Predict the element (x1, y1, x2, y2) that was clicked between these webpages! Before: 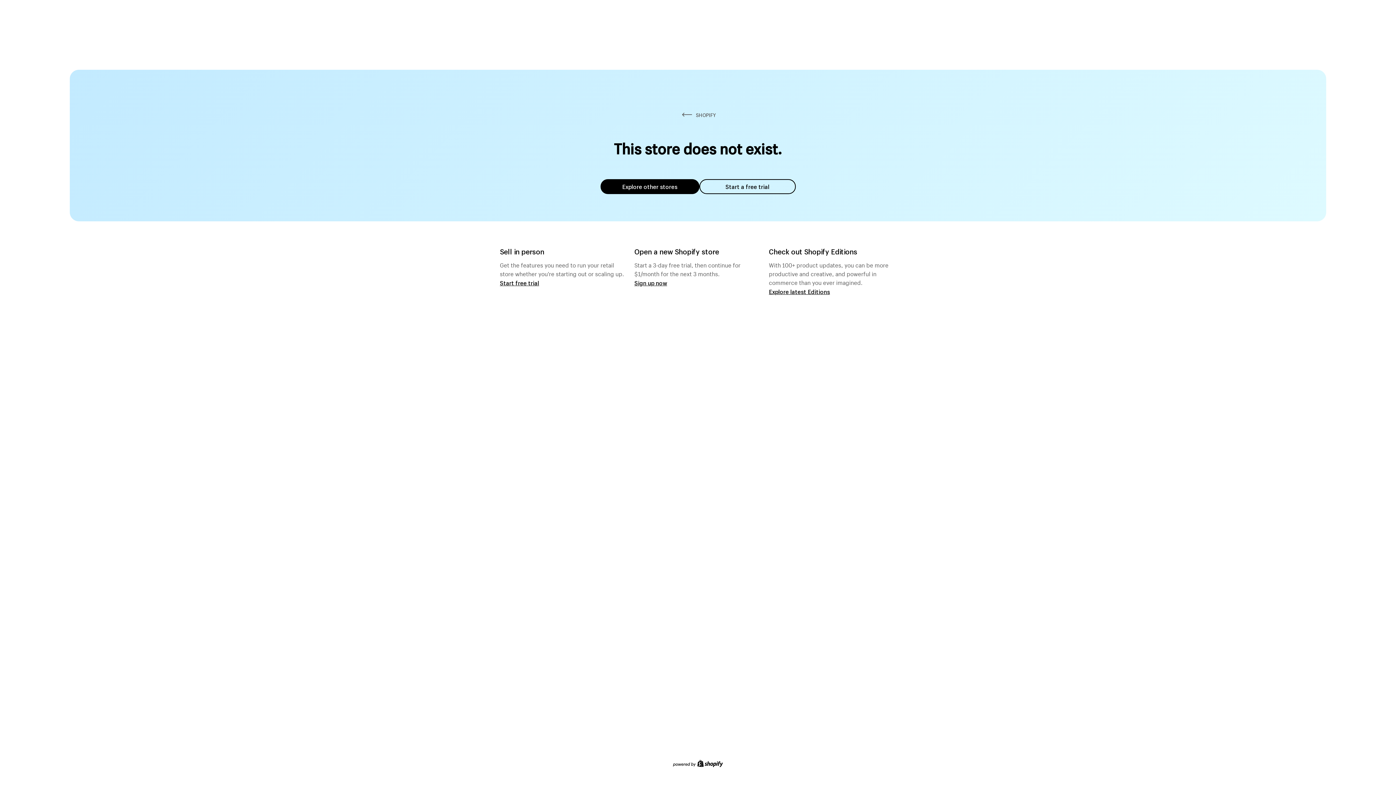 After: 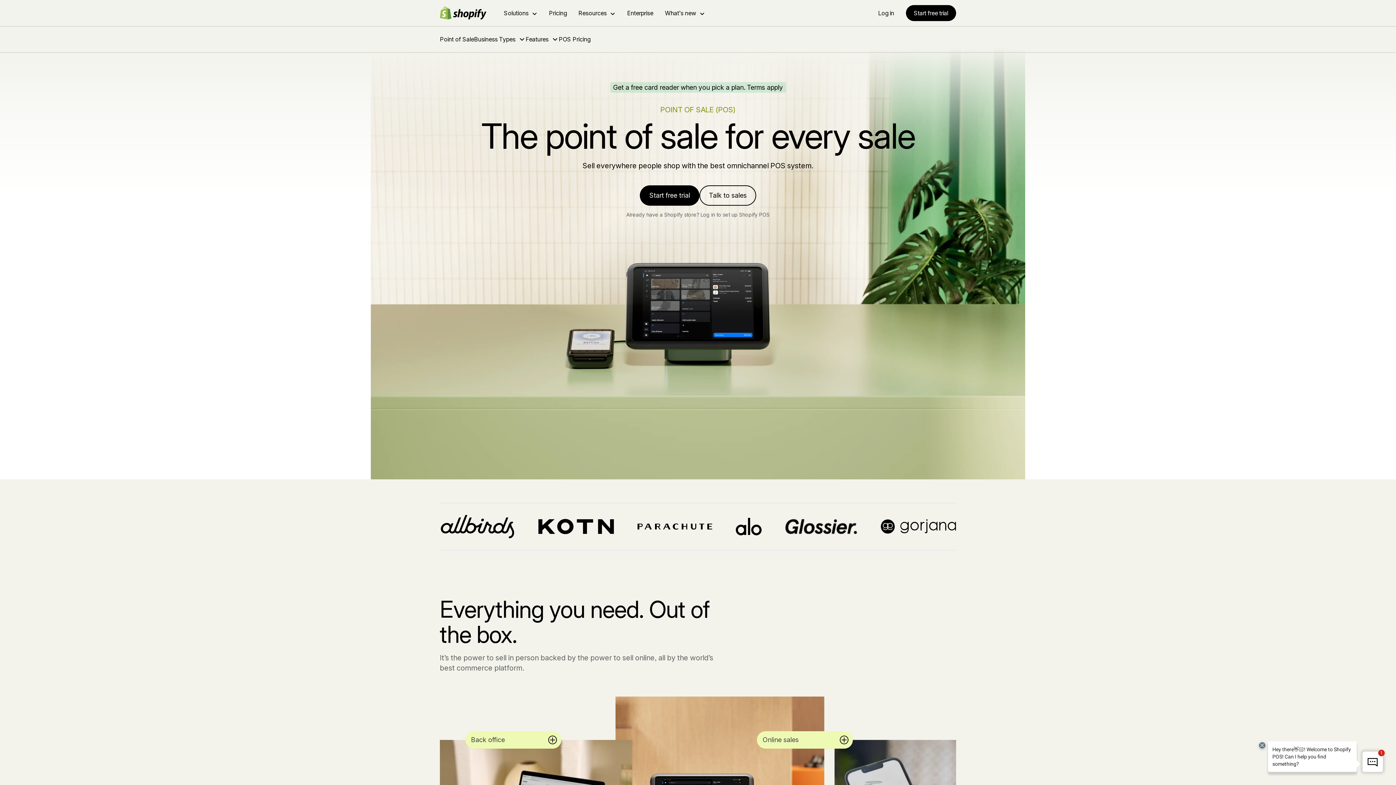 Action: label: Start free trial bbox: (500, 279, 539, 286)